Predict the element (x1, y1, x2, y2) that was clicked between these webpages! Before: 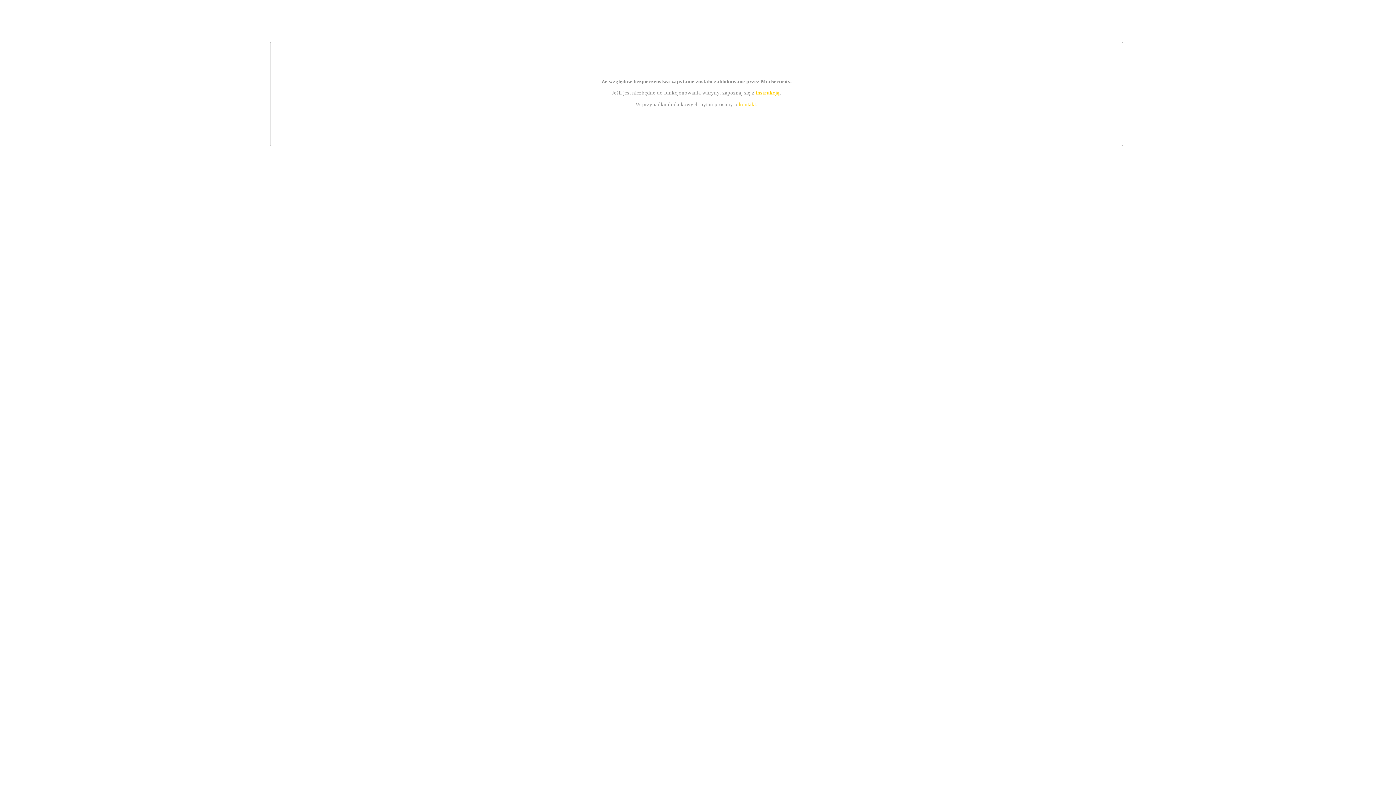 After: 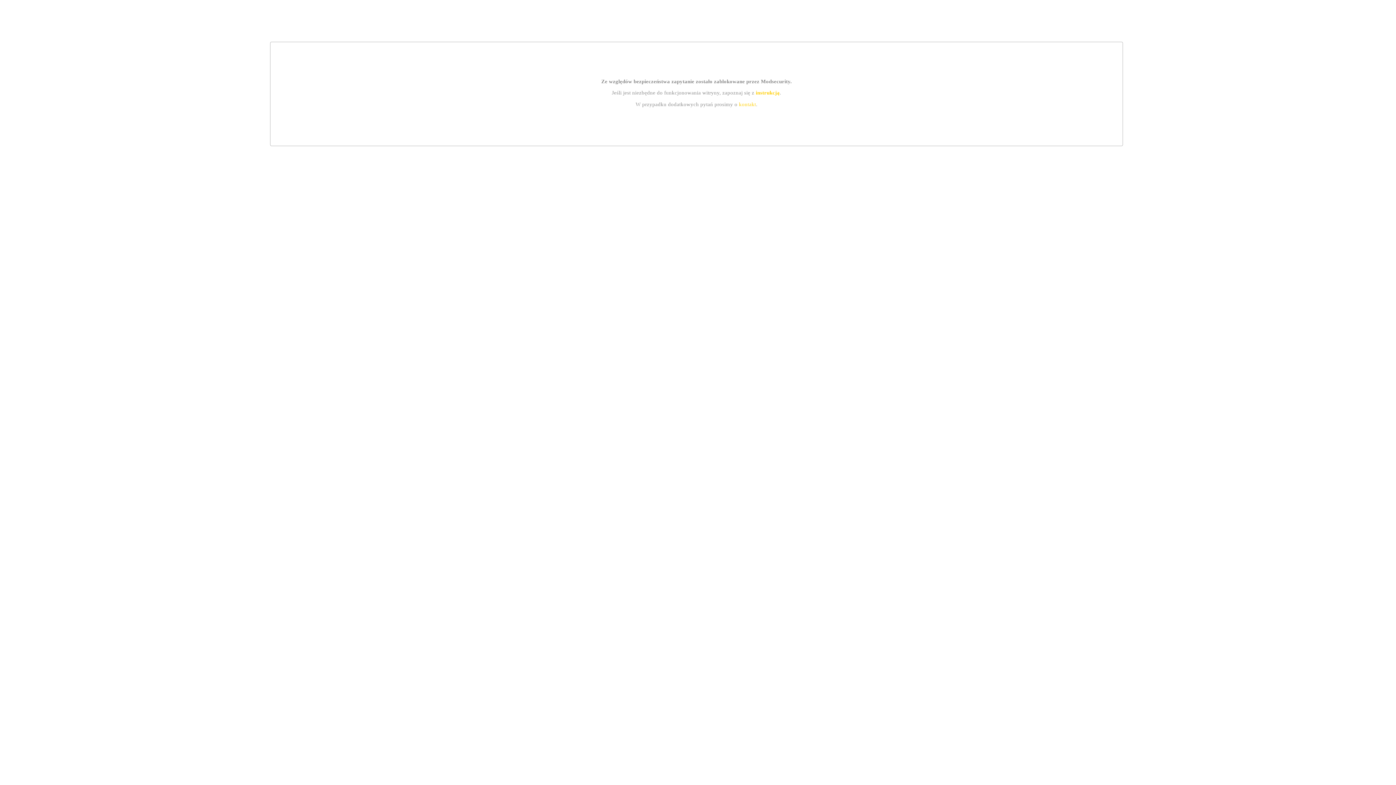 Action: bbox: (755, 89, 779, 95) label: instrukcją